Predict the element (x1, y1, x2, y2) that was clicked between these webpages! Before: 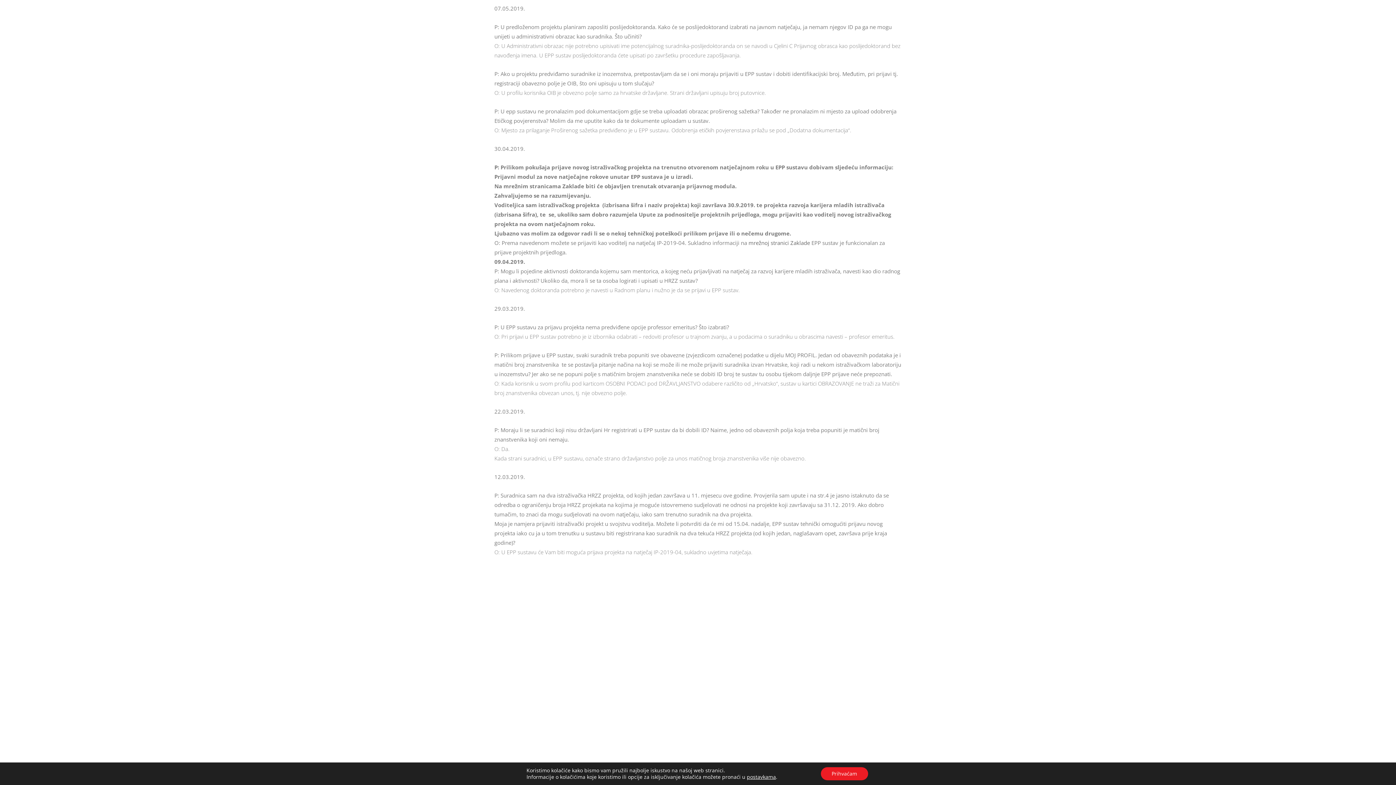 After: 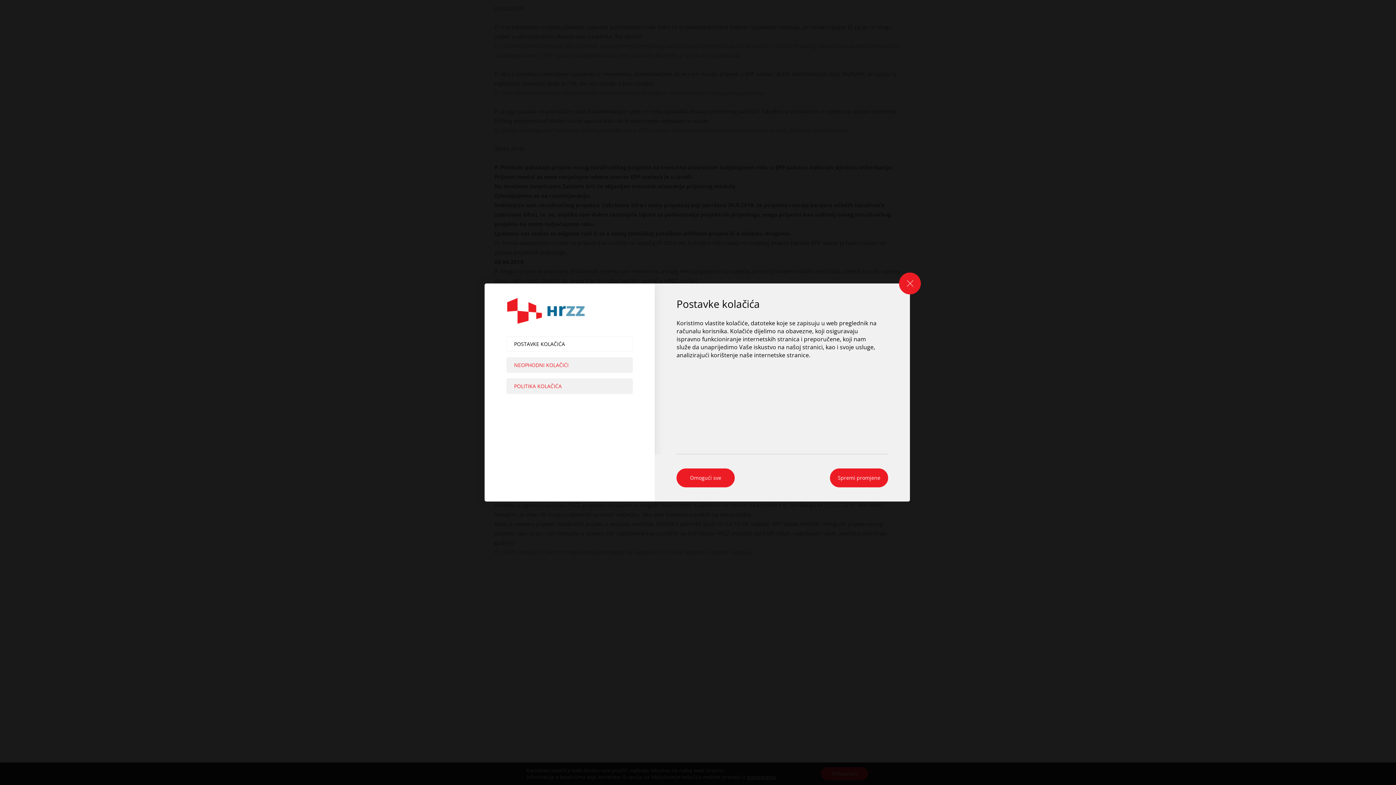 Action: bbox: (747, 774, 776, 780) label: postavkama